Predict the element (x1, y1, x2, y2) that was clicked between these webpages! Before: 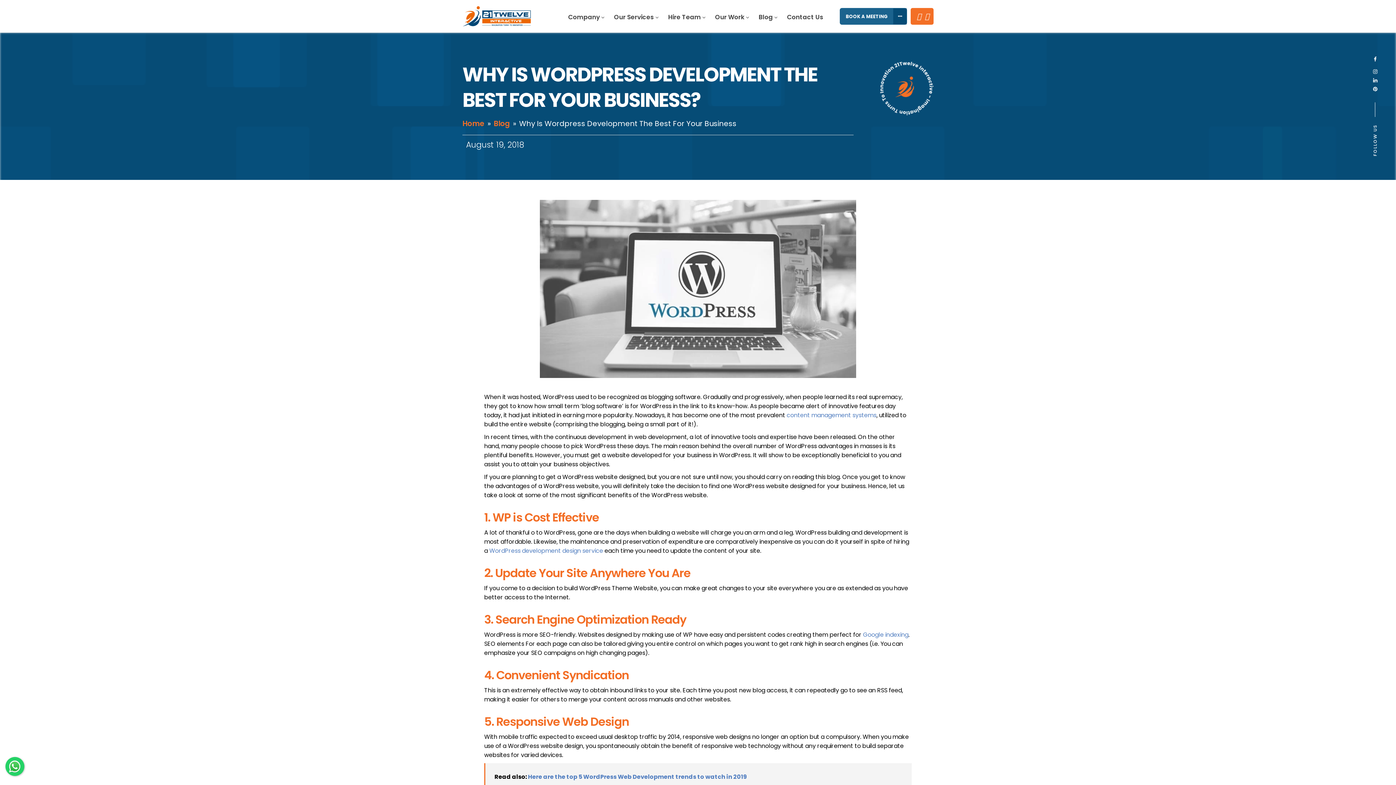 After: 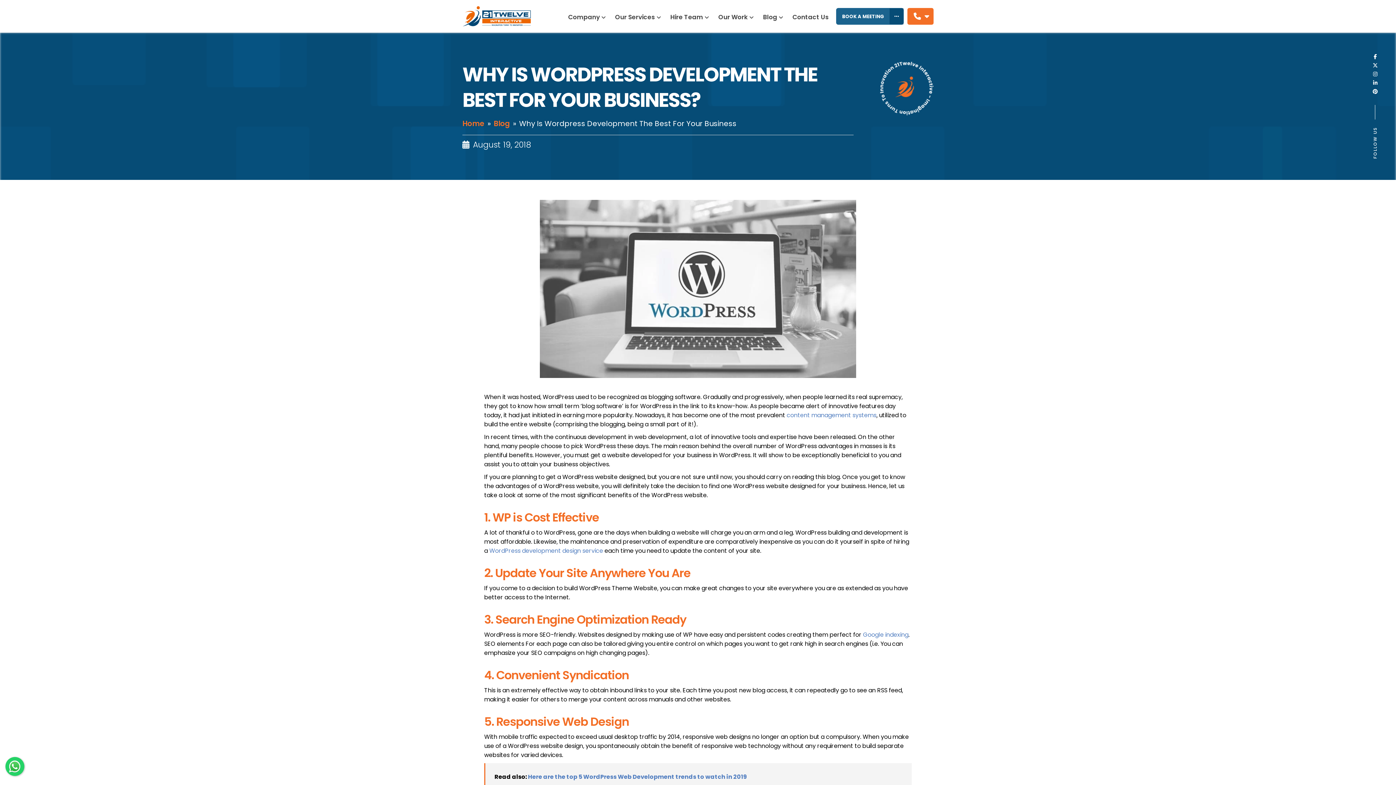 Action: label: Here are the top 5 WordPress Web Development trends to watch in 2019 bbox: (528, 773, 747, 781)